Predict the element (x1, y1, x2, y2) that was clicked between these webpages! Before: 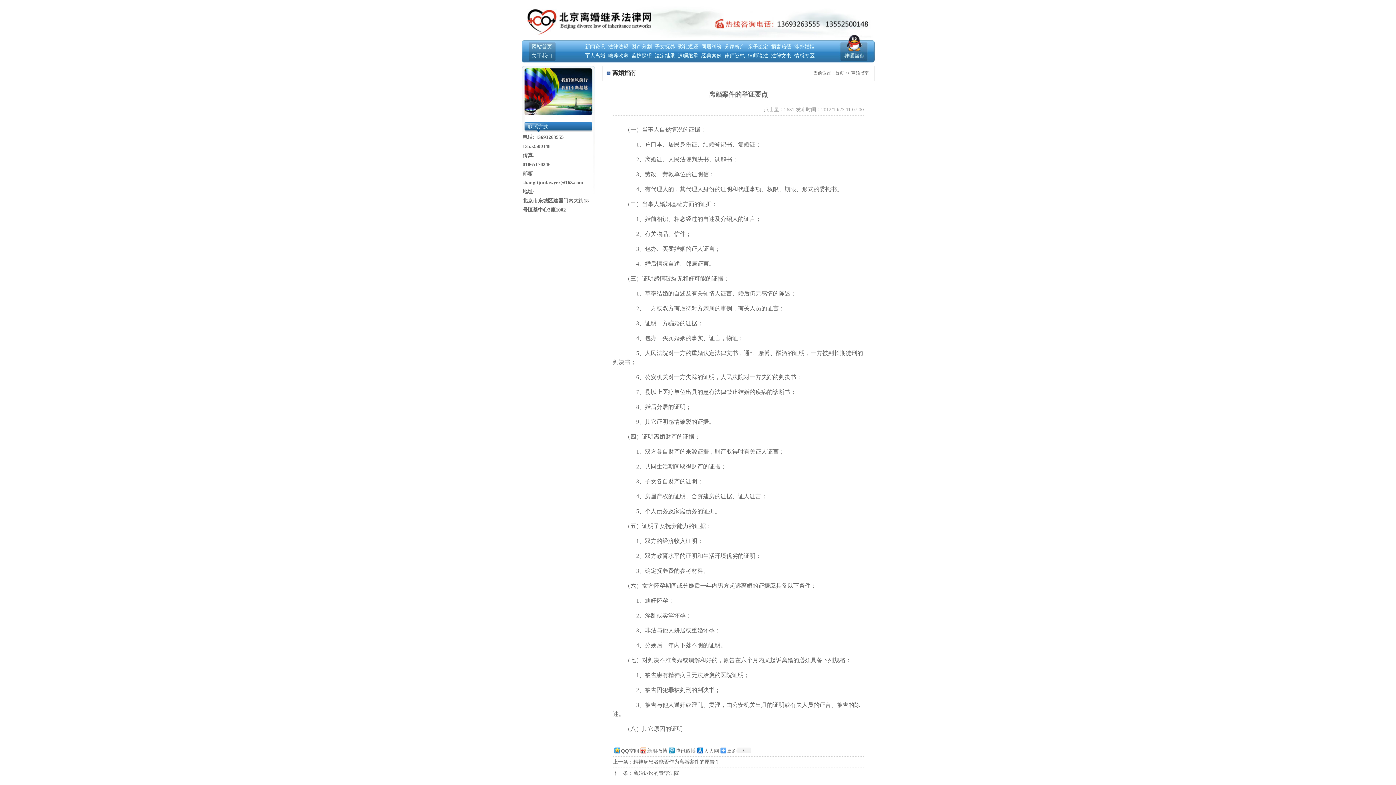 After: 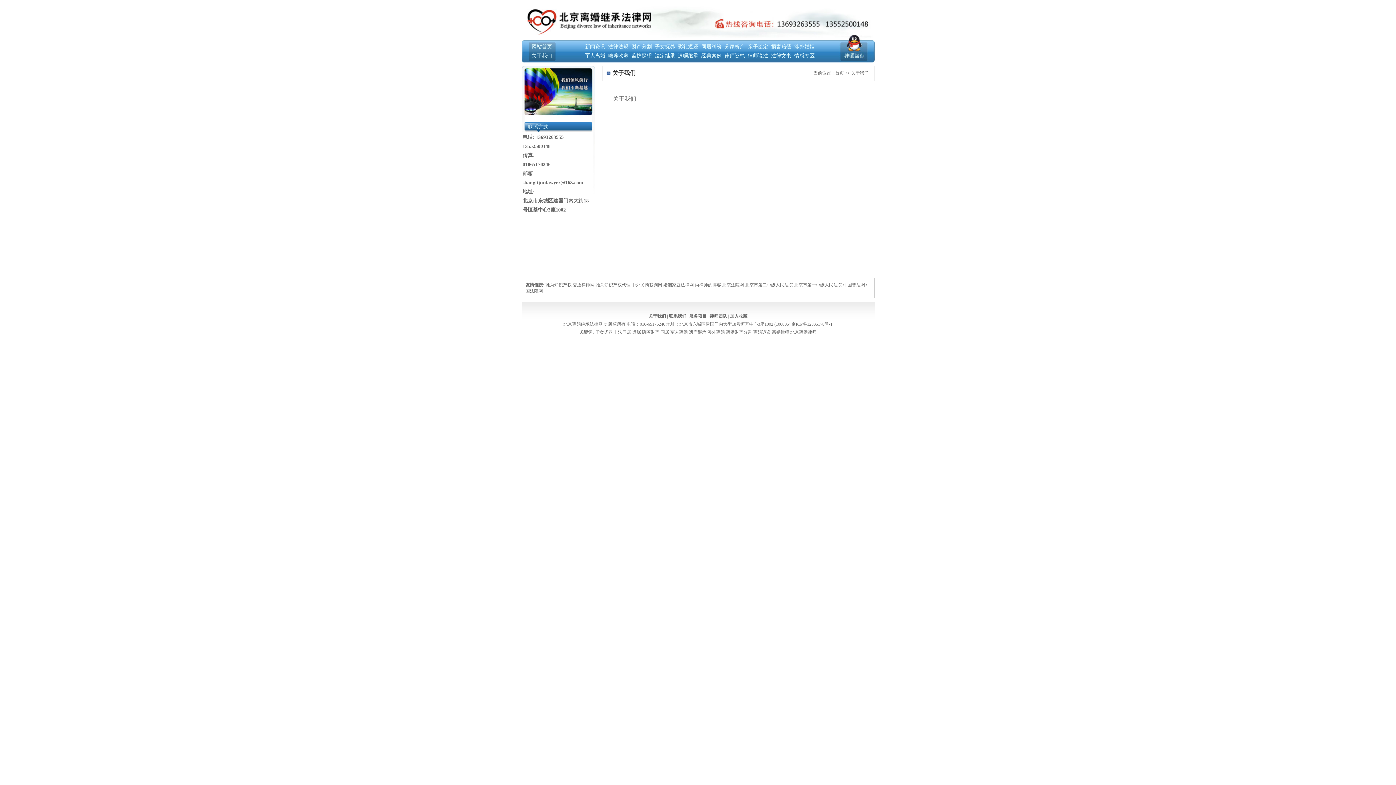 Action: bbox: (531, 53, 552, 58) label: 关于我们